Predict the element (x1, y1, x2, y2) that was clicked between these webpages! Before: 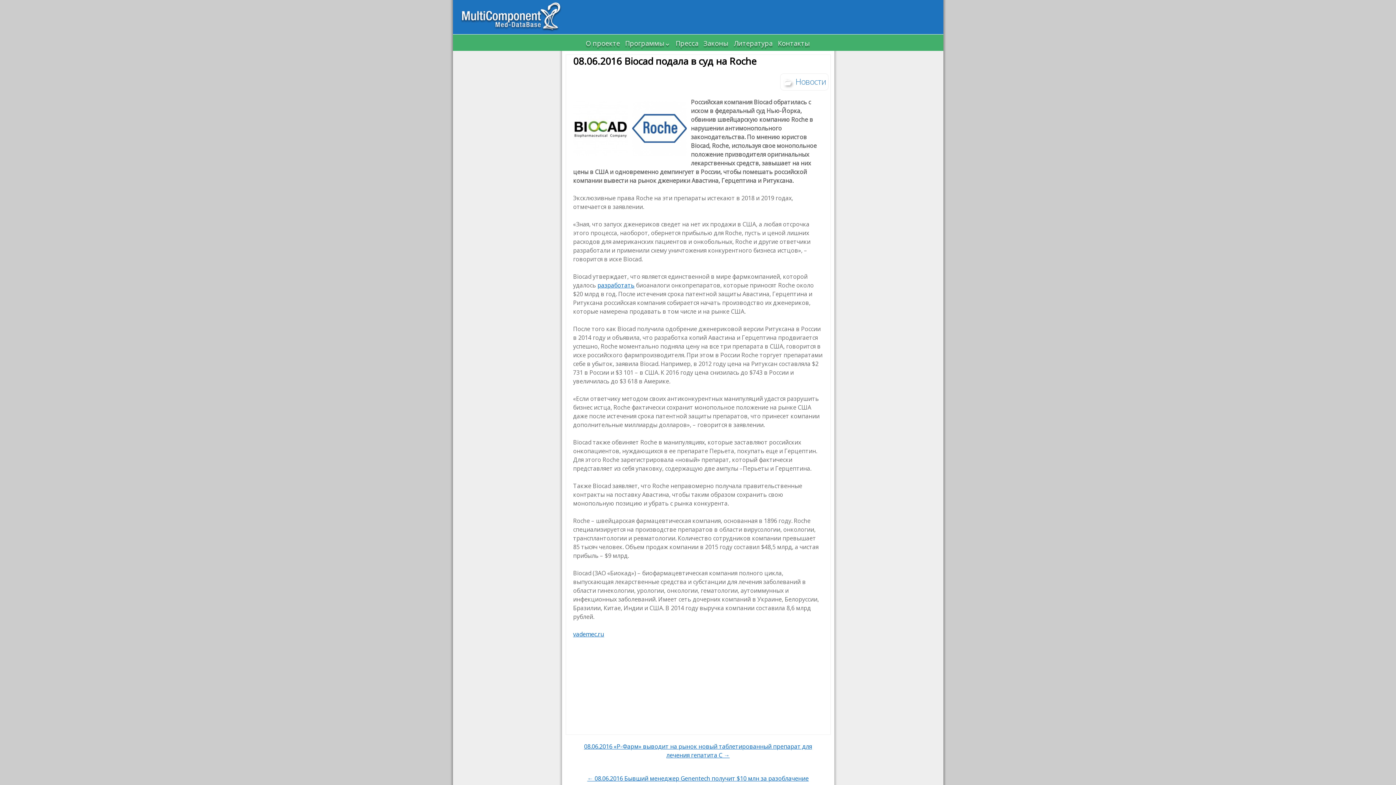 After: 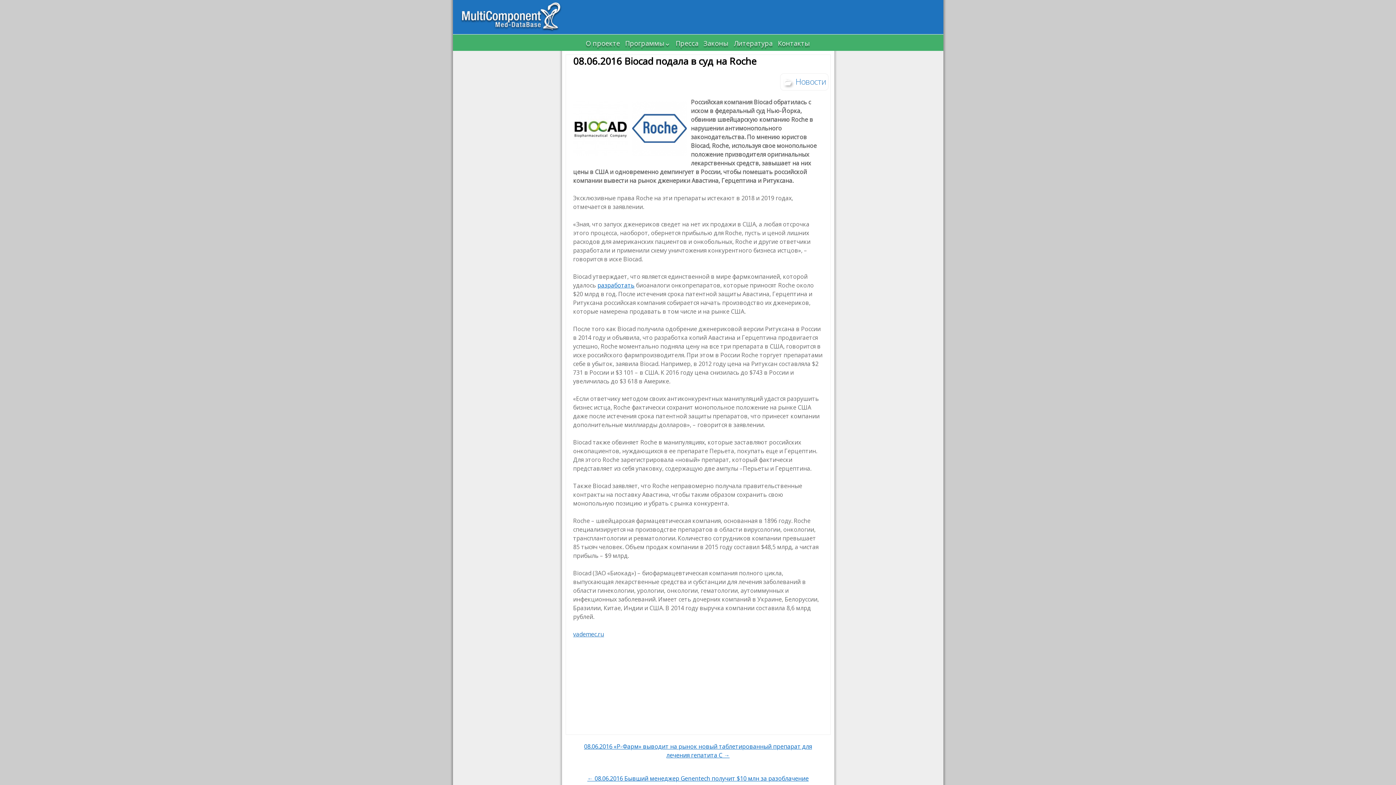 Action: label: vademec.ru bbox: (573, 630, 604, 638)